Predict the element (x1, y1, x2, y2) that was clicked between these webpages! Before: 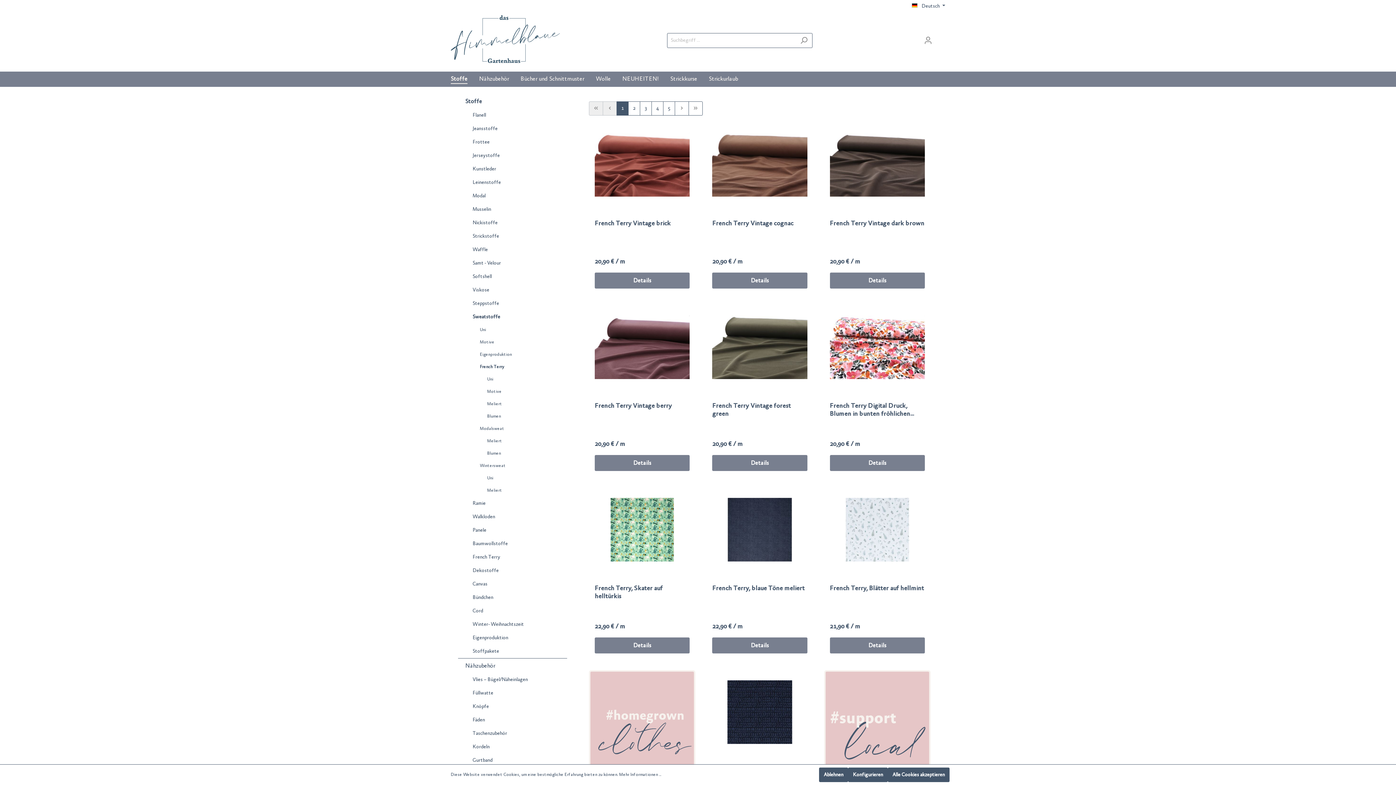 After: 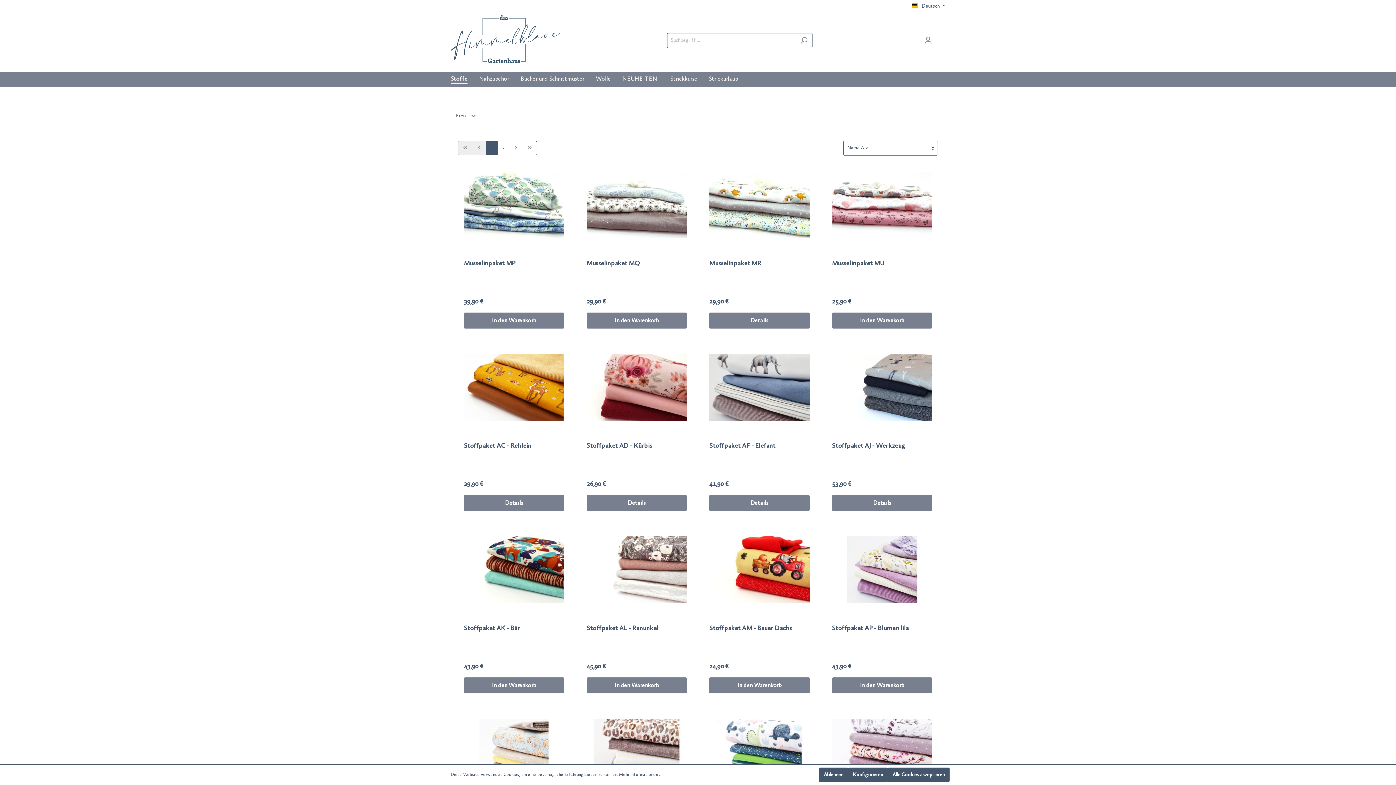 Action: bbox: (465, 644, 567, 658) label: Stoffpakete